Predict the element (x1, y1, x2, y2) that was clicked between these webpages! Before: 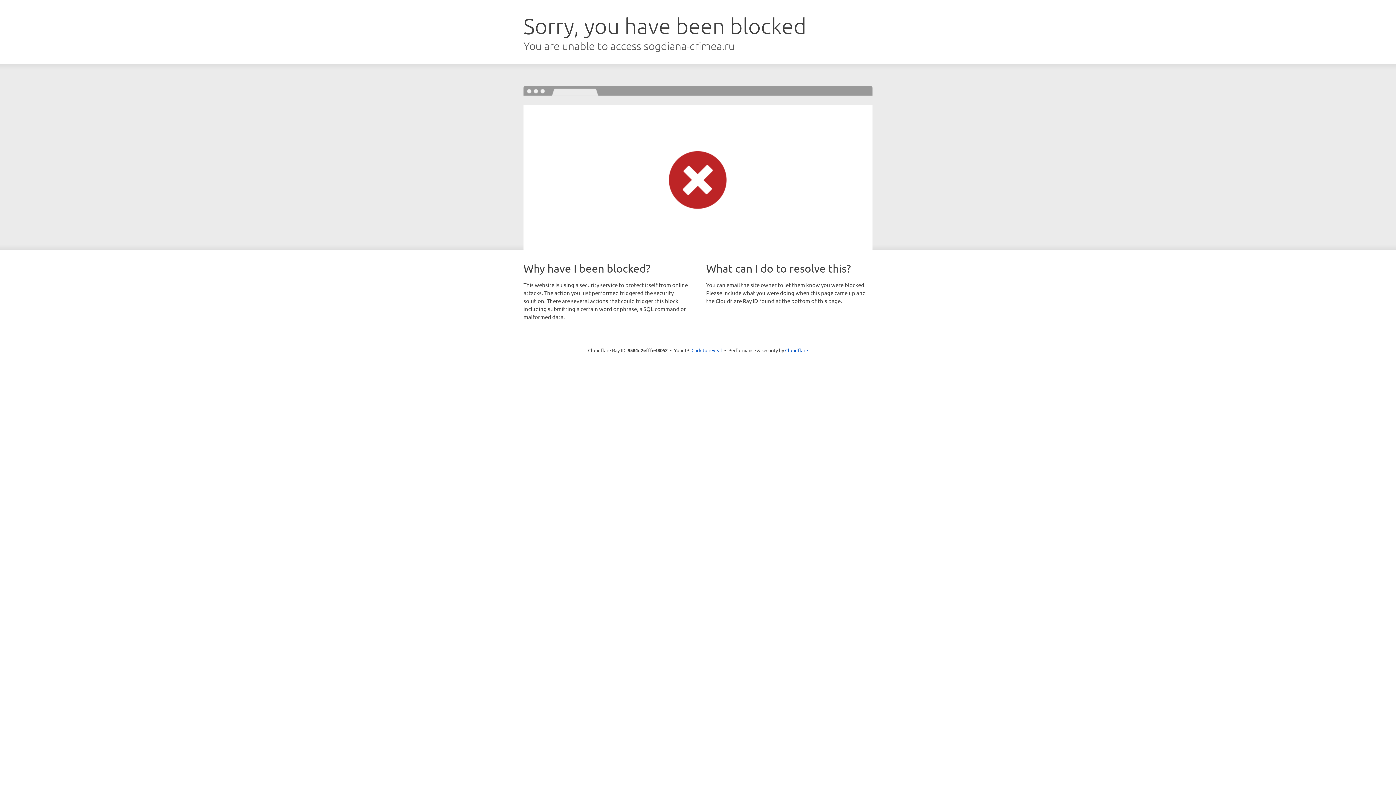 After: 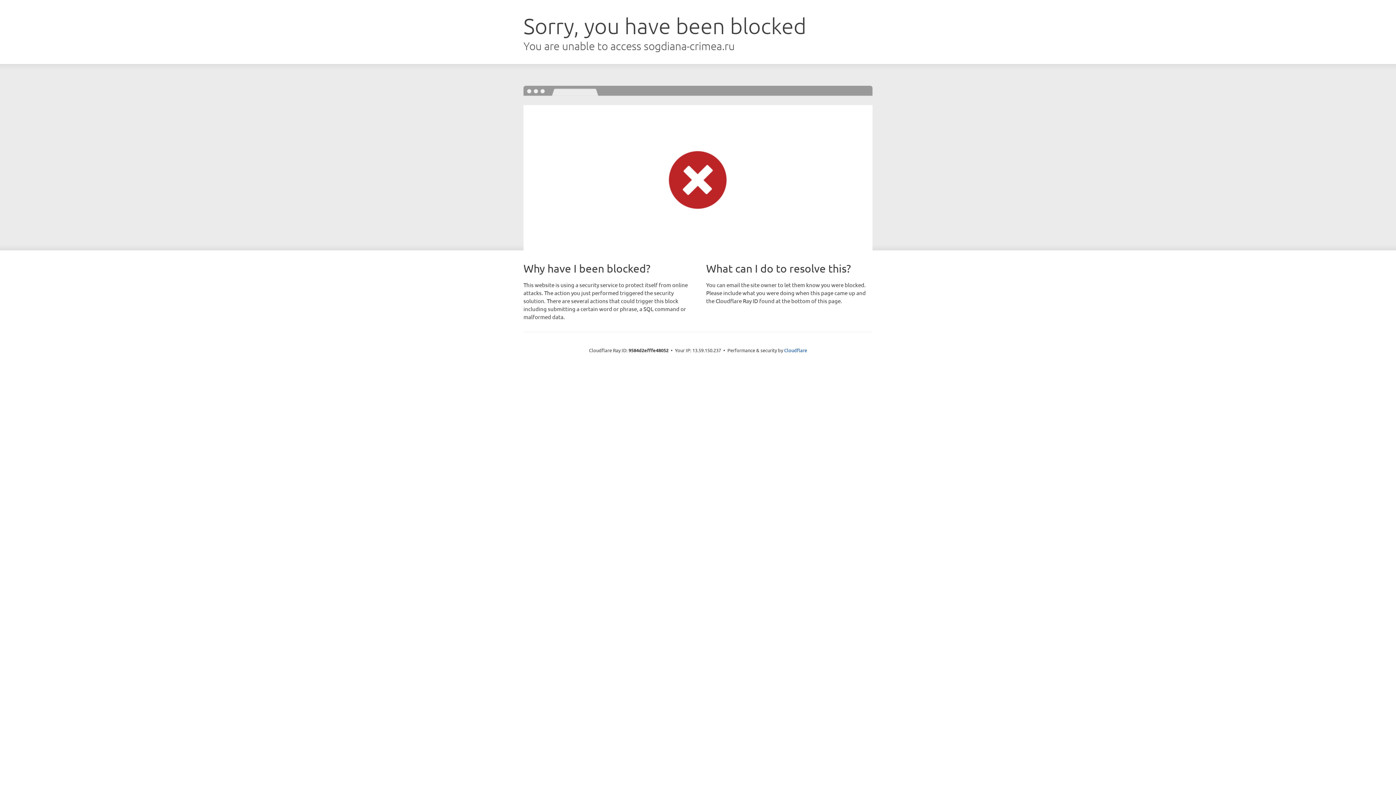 Action: bbox: (691, 346, 722, 353) label: Click to reveal